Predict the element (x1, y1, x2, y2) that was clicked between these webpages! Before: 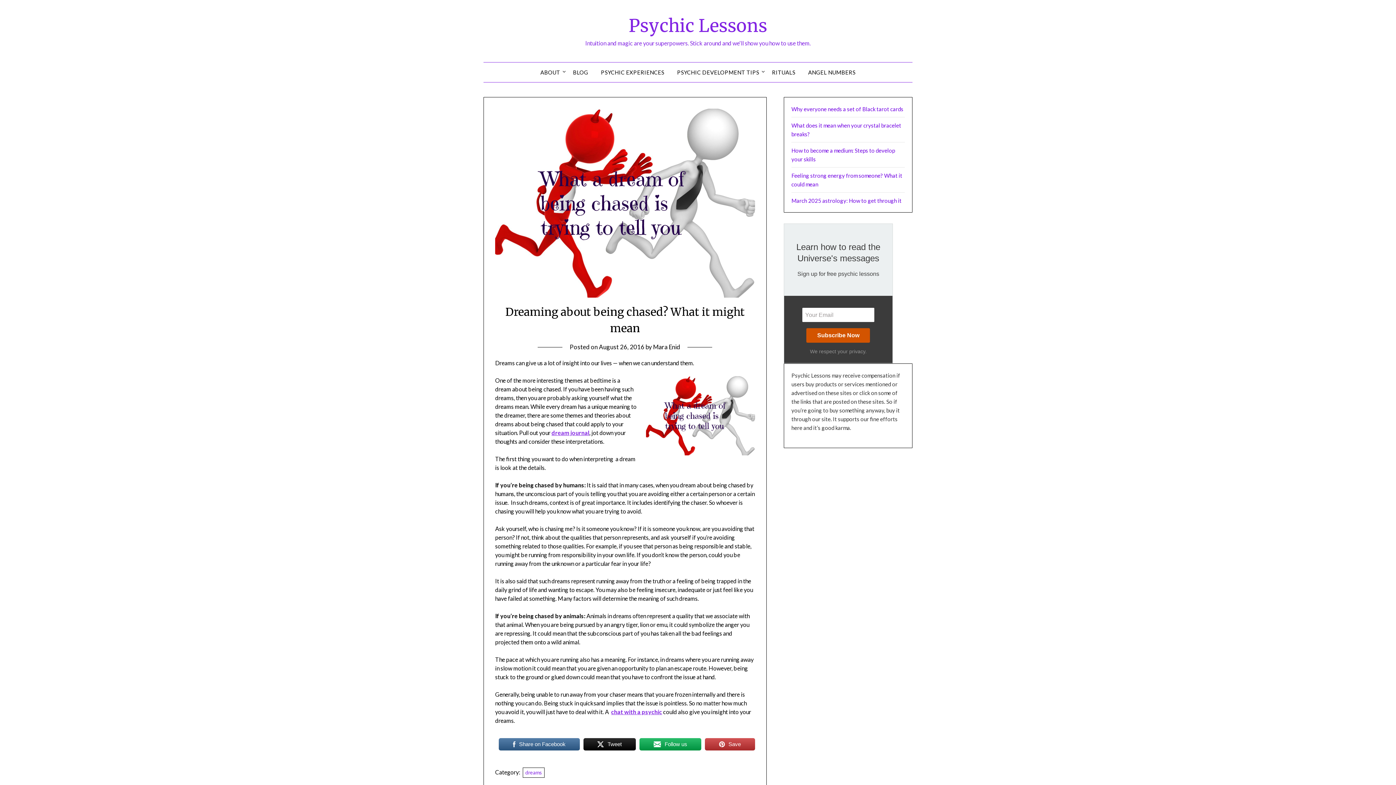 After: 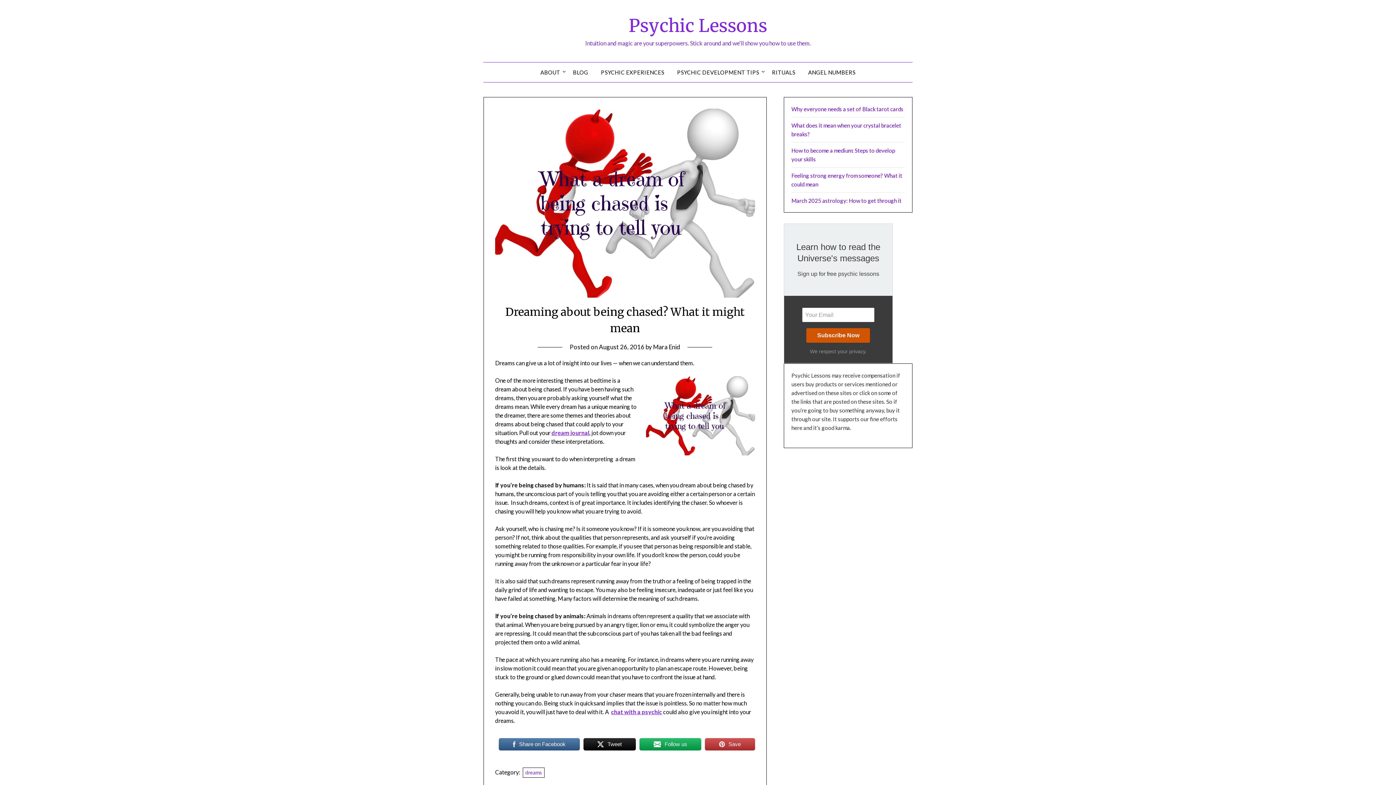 Action: bbox: (639, 737, 701, 751) label: Follow us